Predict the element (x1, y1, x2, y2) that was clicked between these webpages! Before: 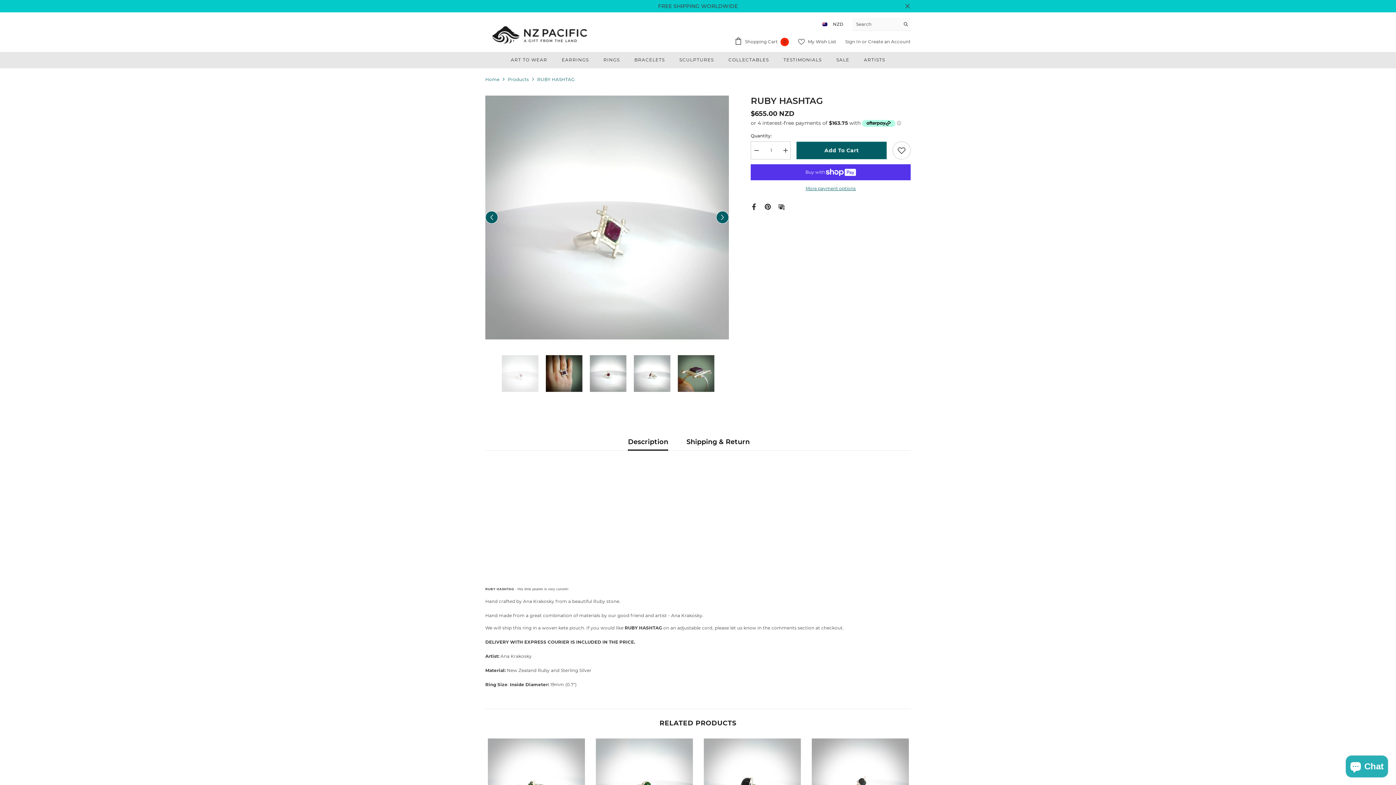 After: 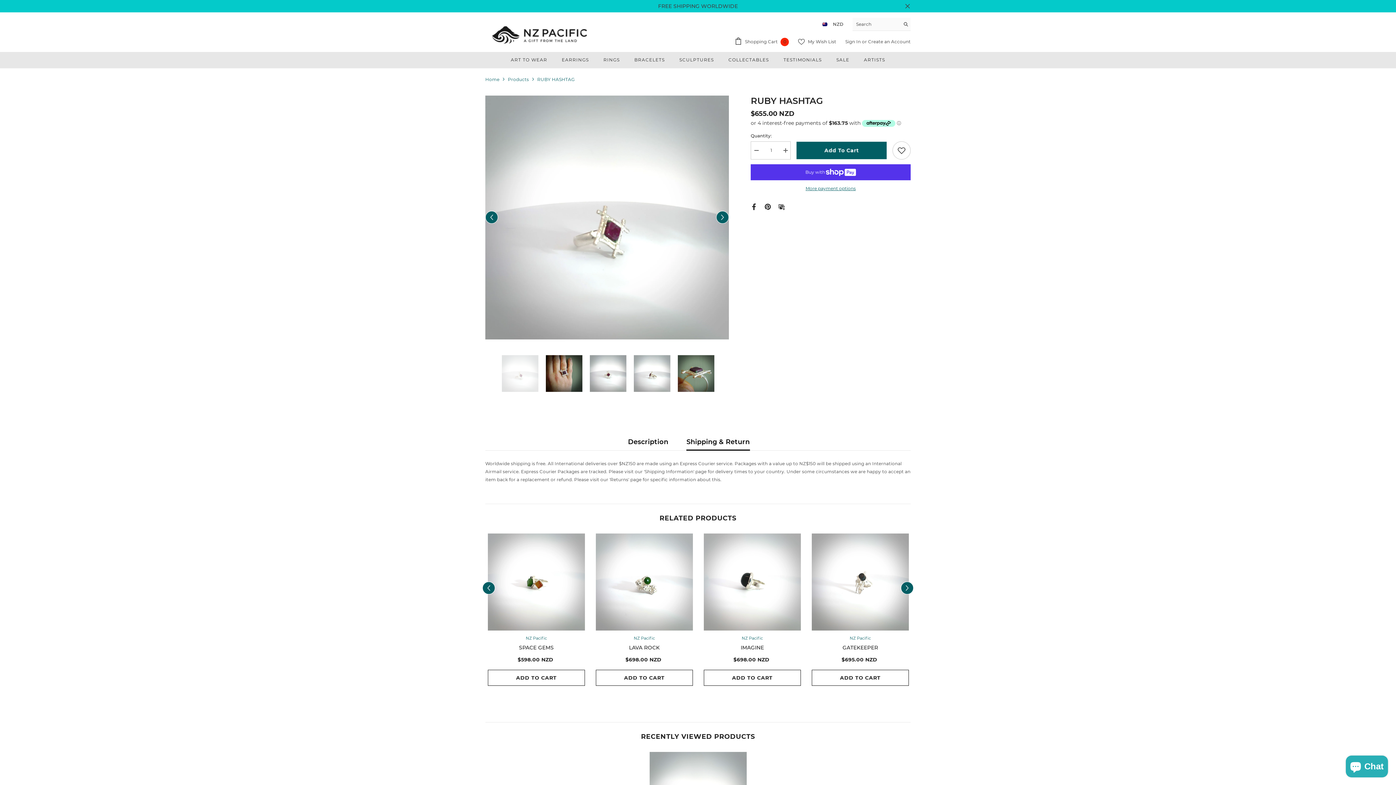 Action: label: Shipping & Return bbox: (686, 433, 750, 450)